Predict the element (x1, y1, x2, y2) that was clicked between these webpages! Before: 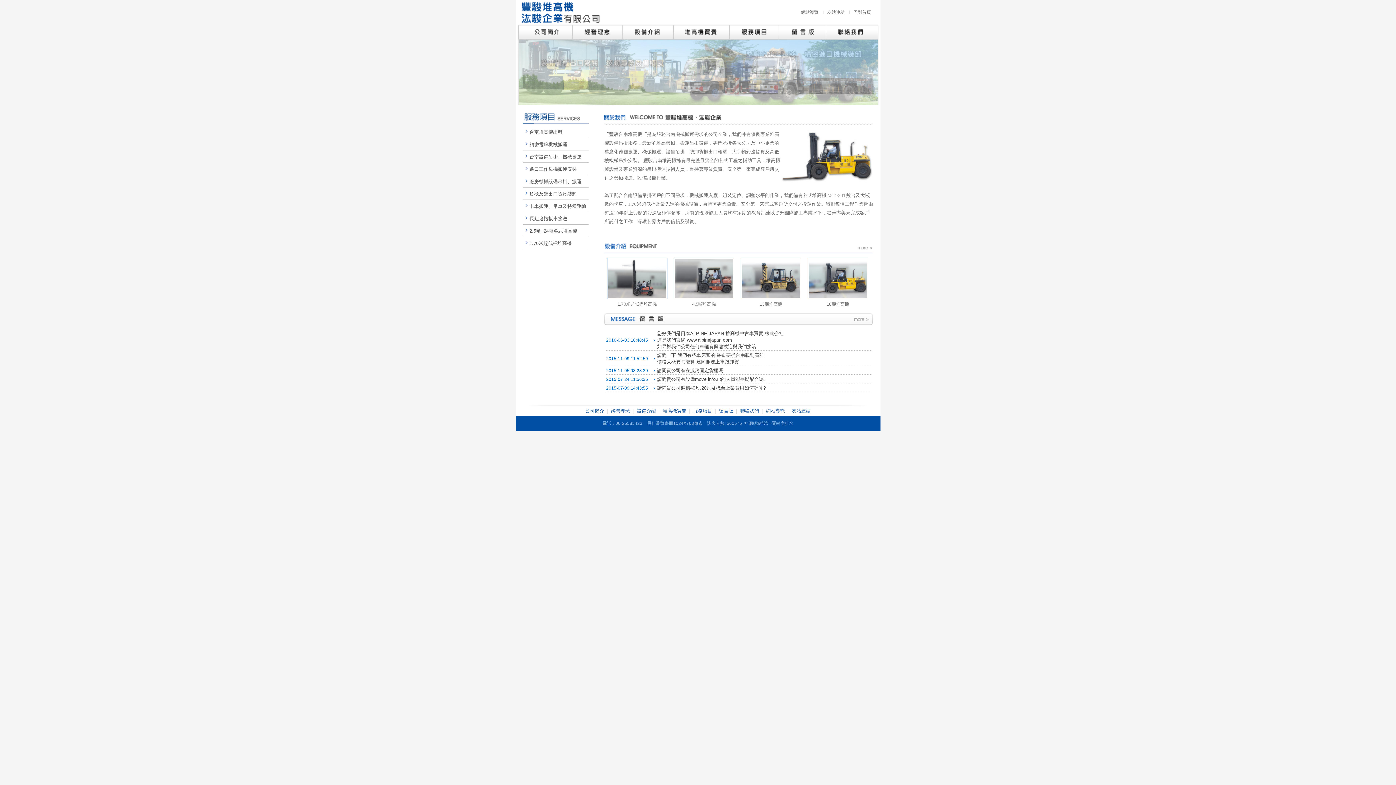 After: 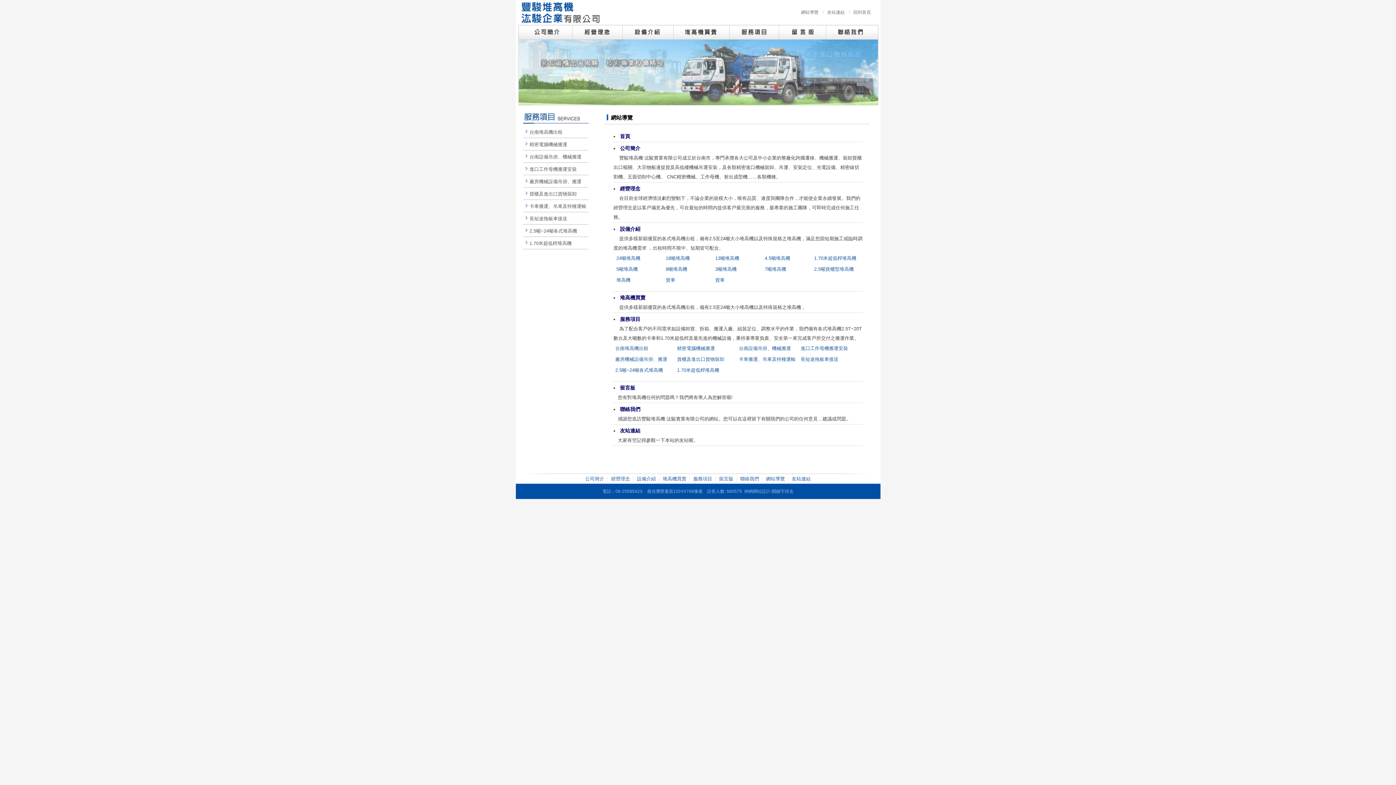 Action: label: 網站導覽 bbox: (766, 408, 785, 413)